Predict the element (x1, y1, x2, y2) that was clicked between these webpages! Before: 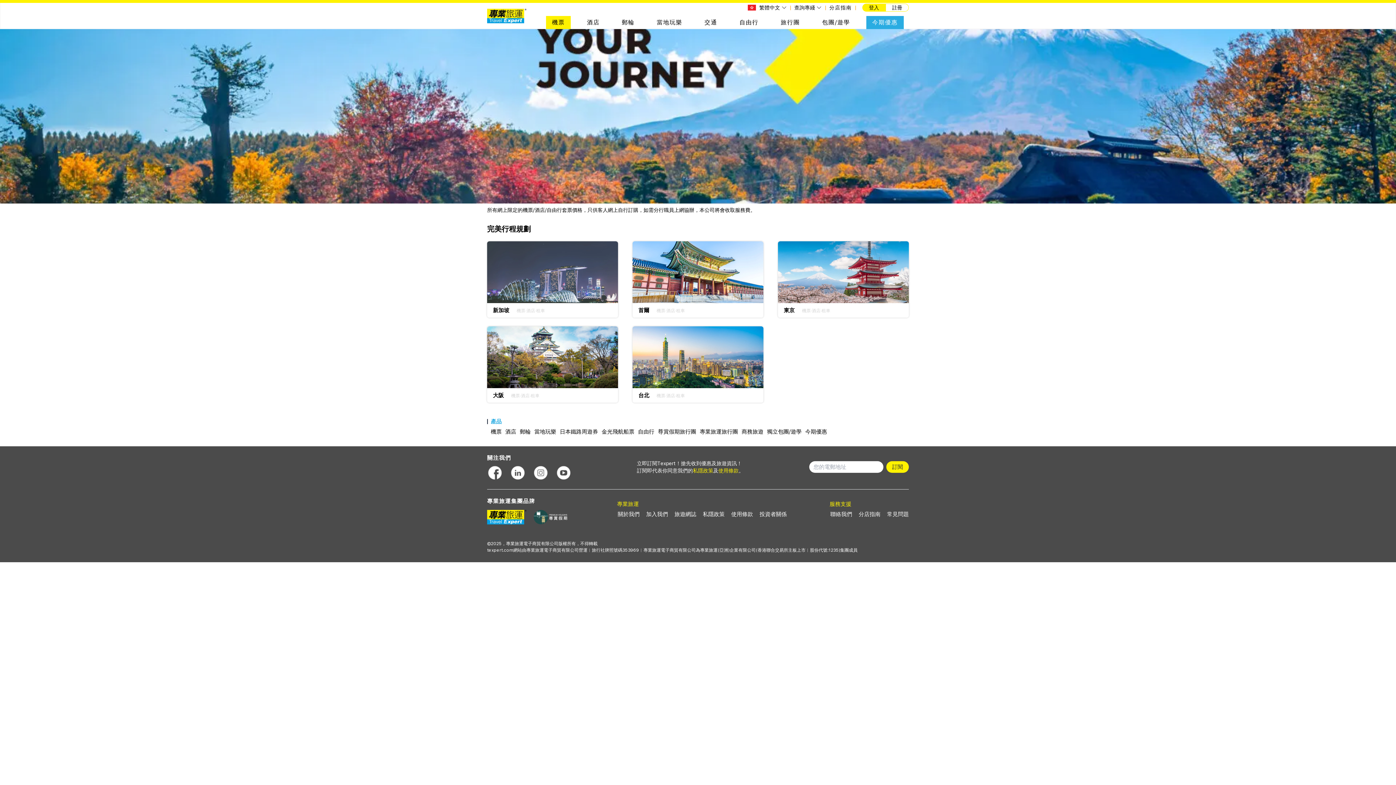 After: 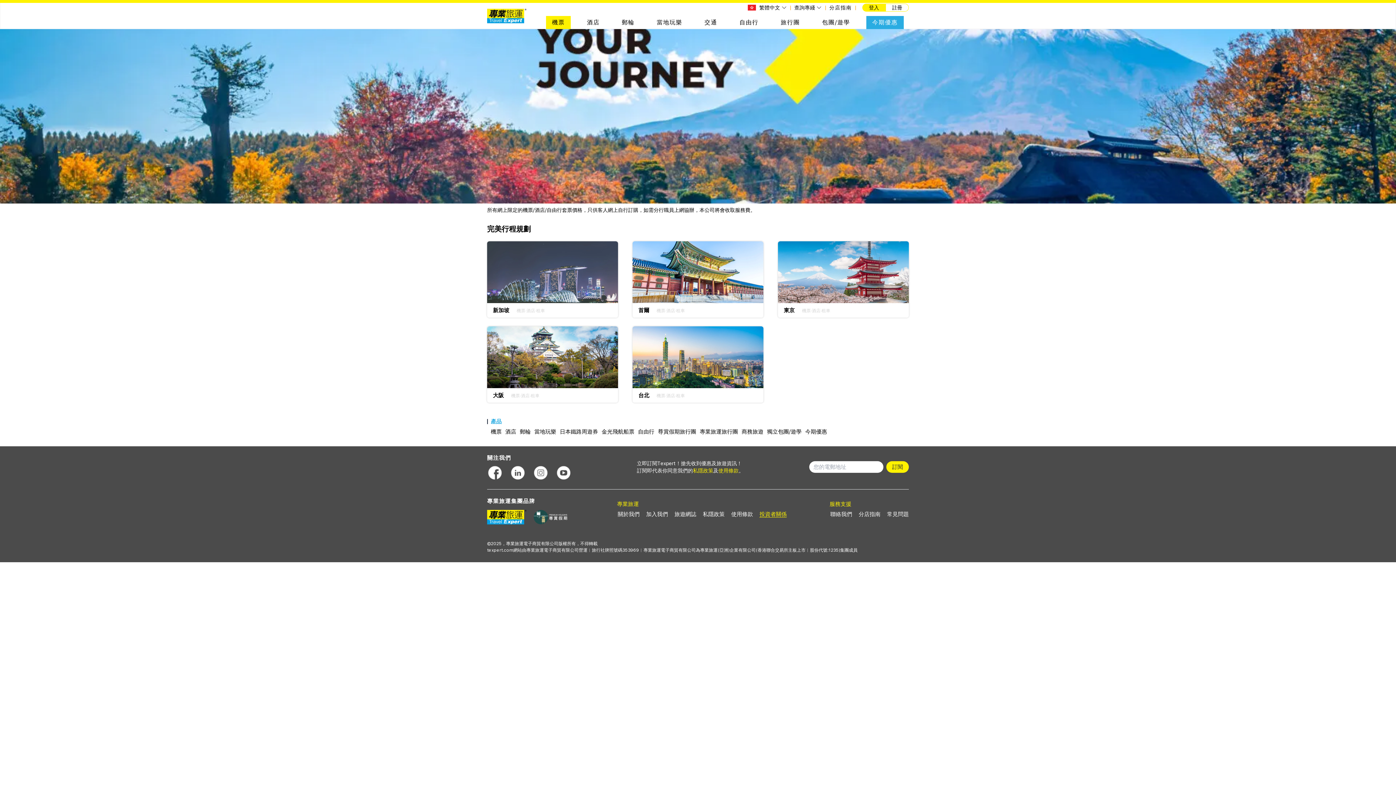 Action: bbox: (759, 511, 787, 517) label: 投資者關係